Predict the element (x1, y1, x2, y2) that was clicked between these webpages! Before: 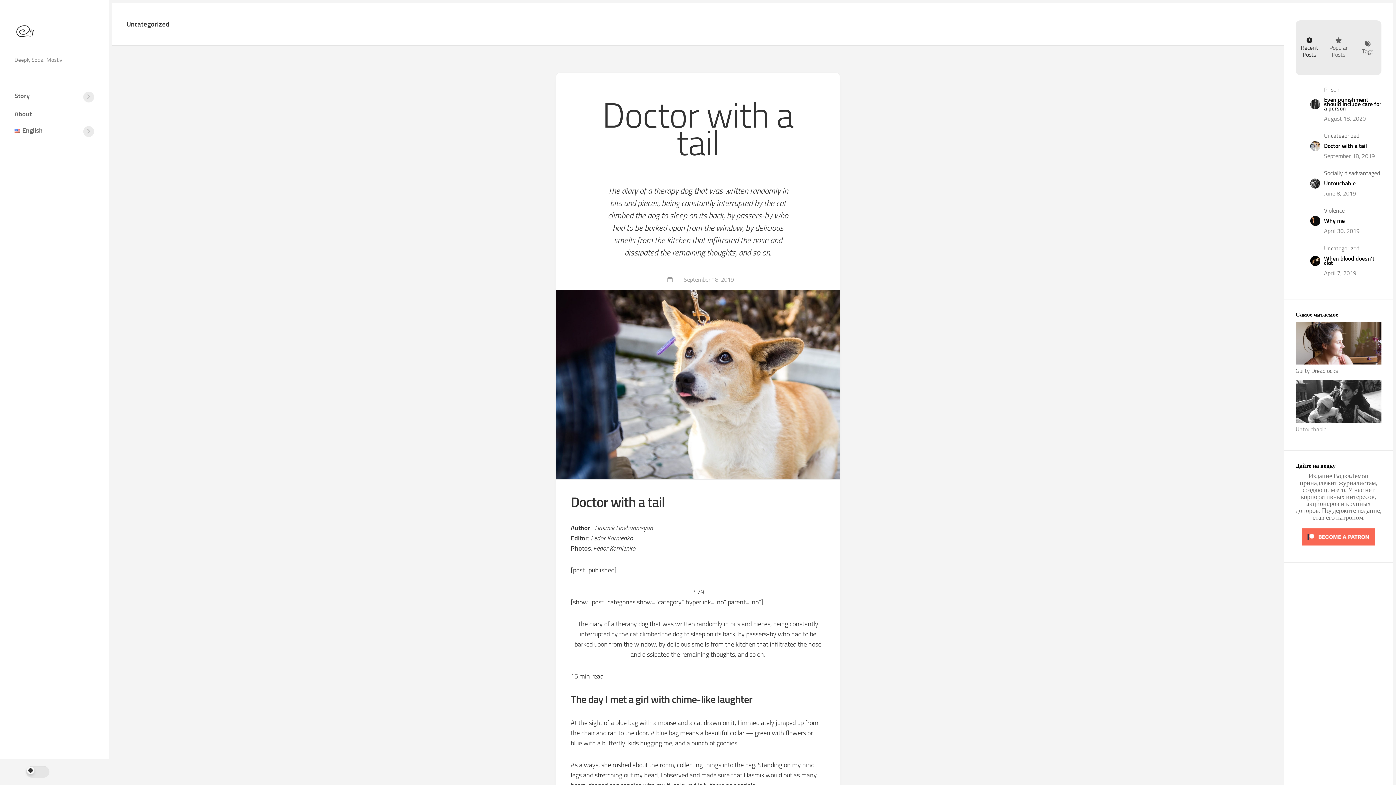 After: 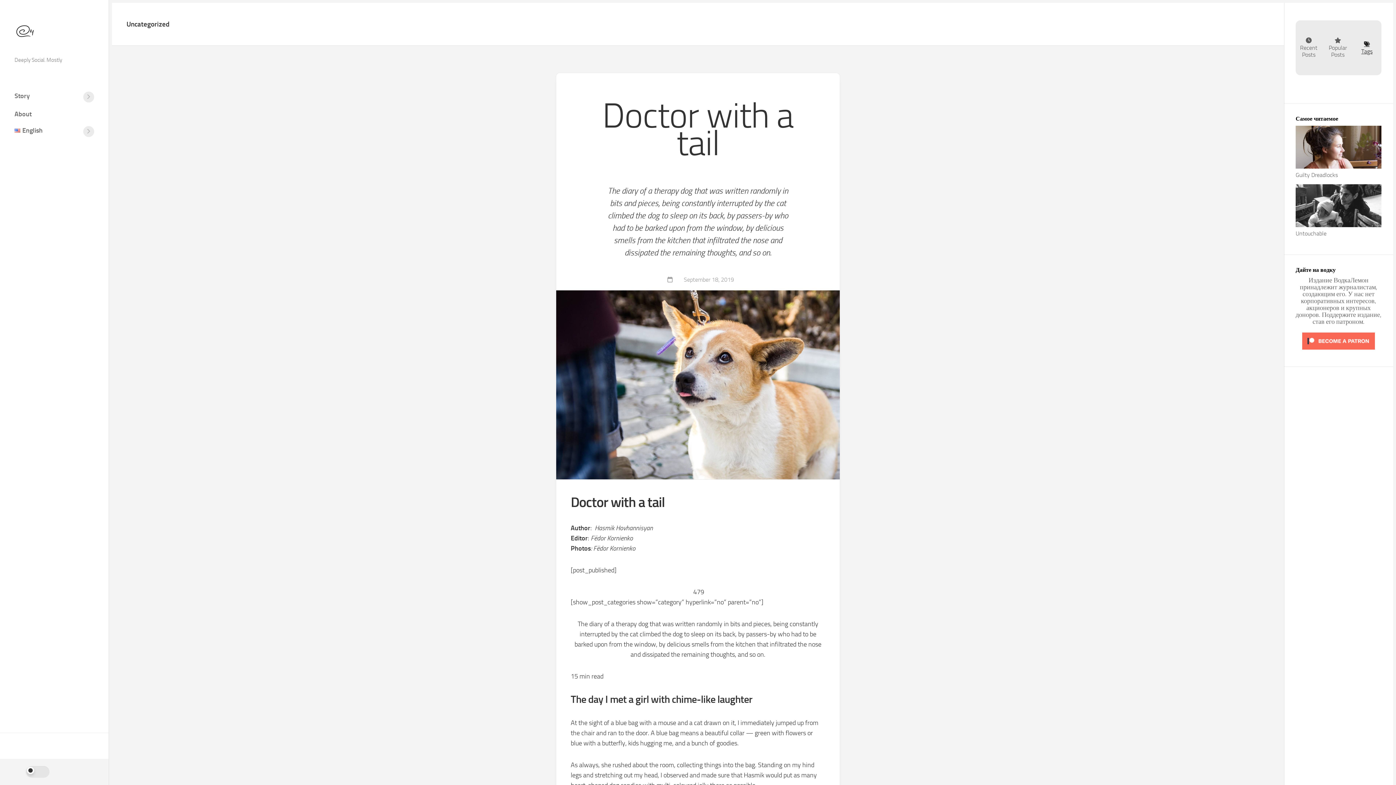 Action: label: Tags bbox: (1353, 20, 1382, 75)